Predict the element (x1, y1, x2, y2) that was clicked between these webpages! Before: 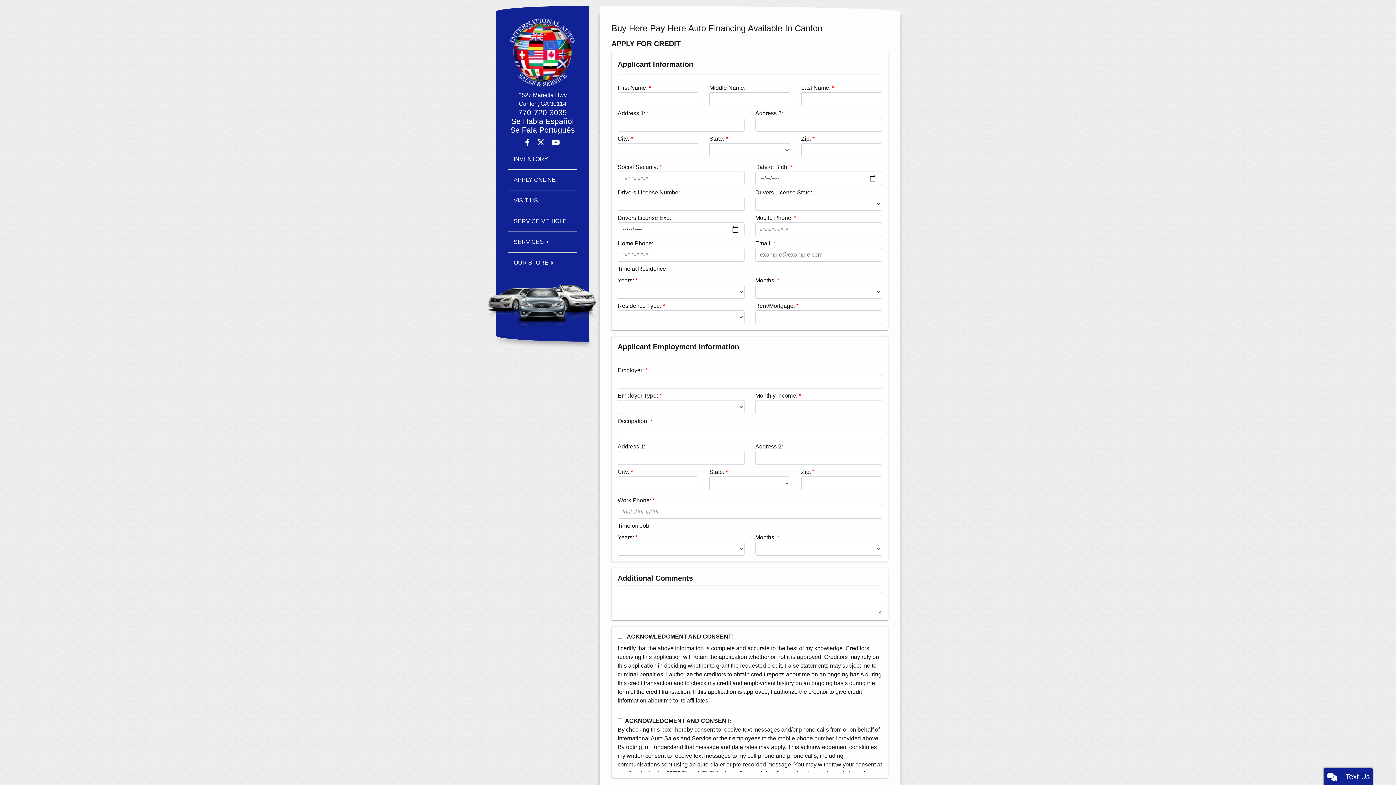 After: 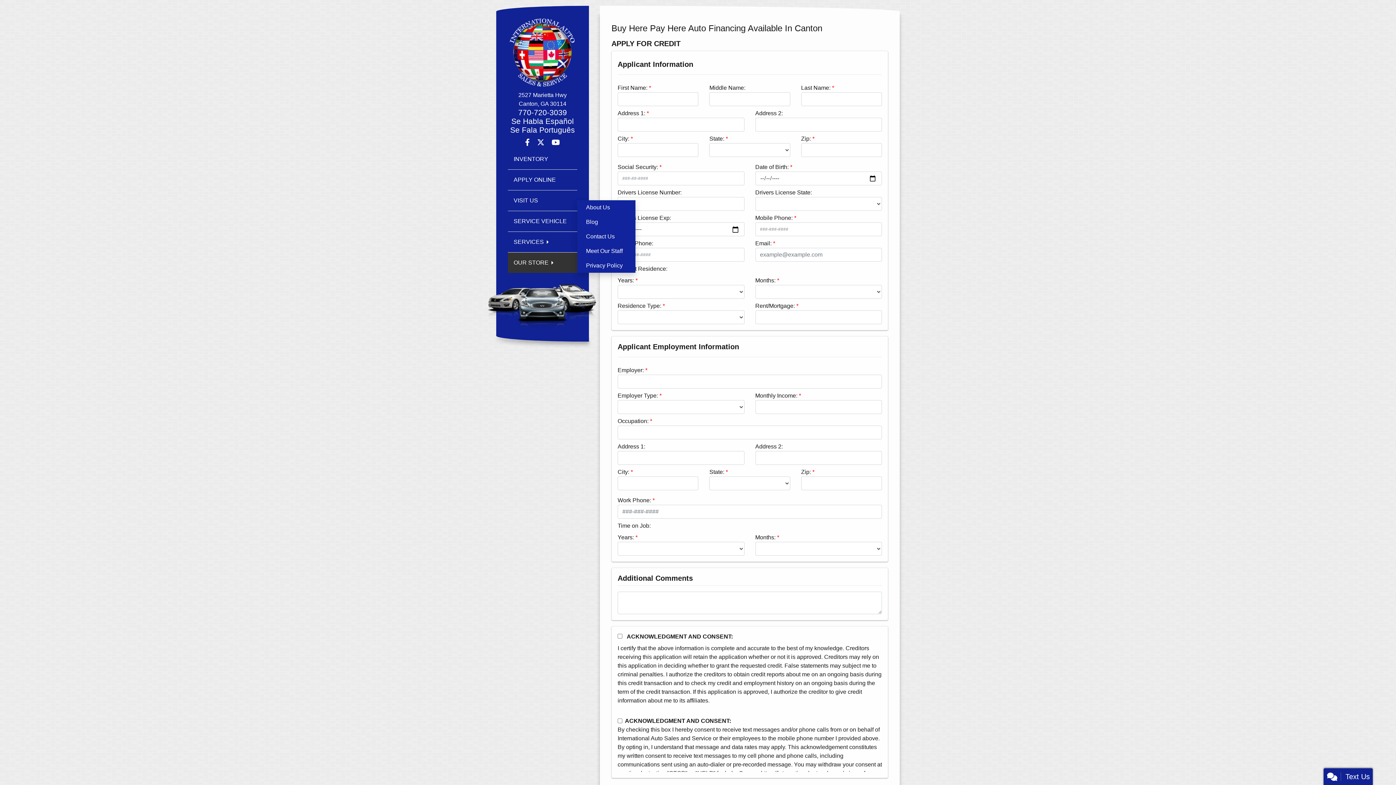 Action: label: OUR STORE bbox: (508, 252, 577, 272)